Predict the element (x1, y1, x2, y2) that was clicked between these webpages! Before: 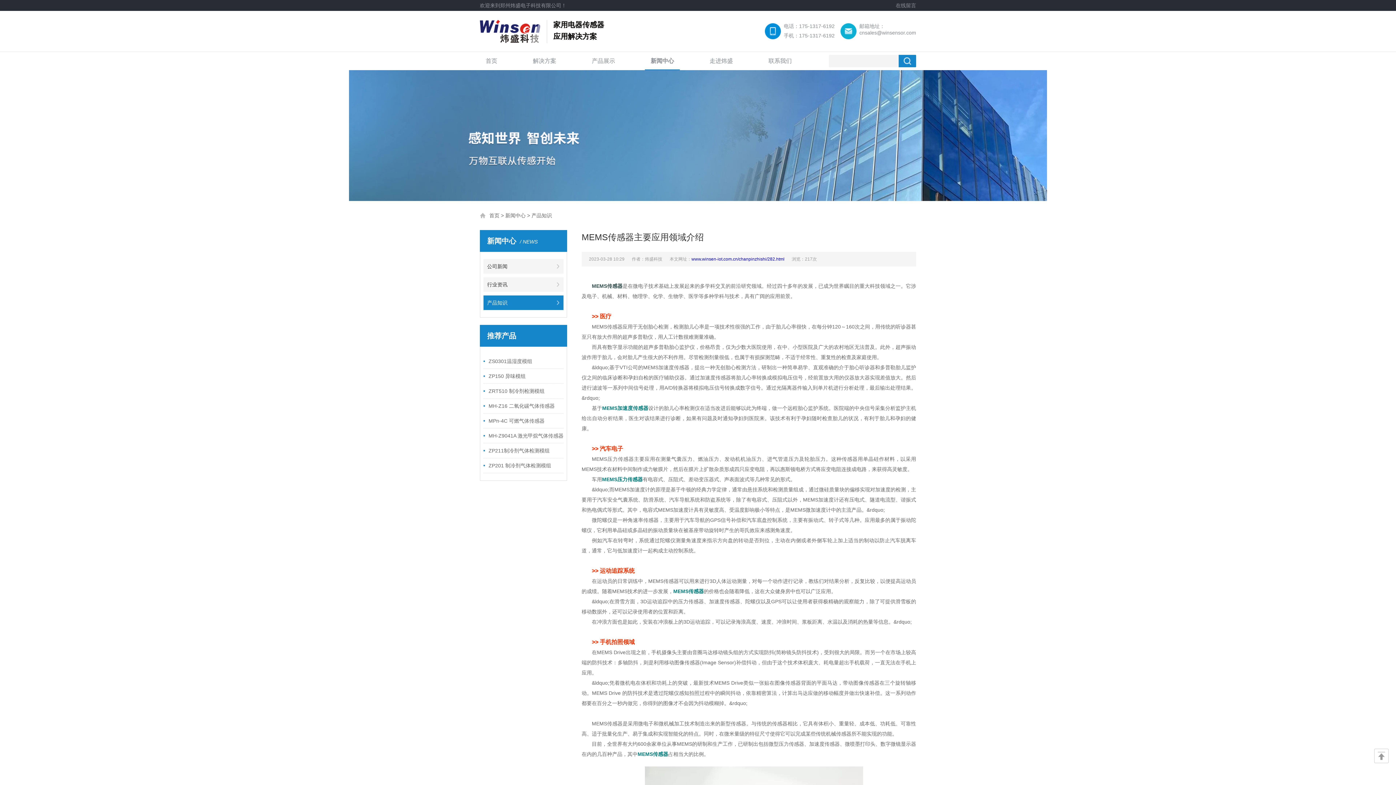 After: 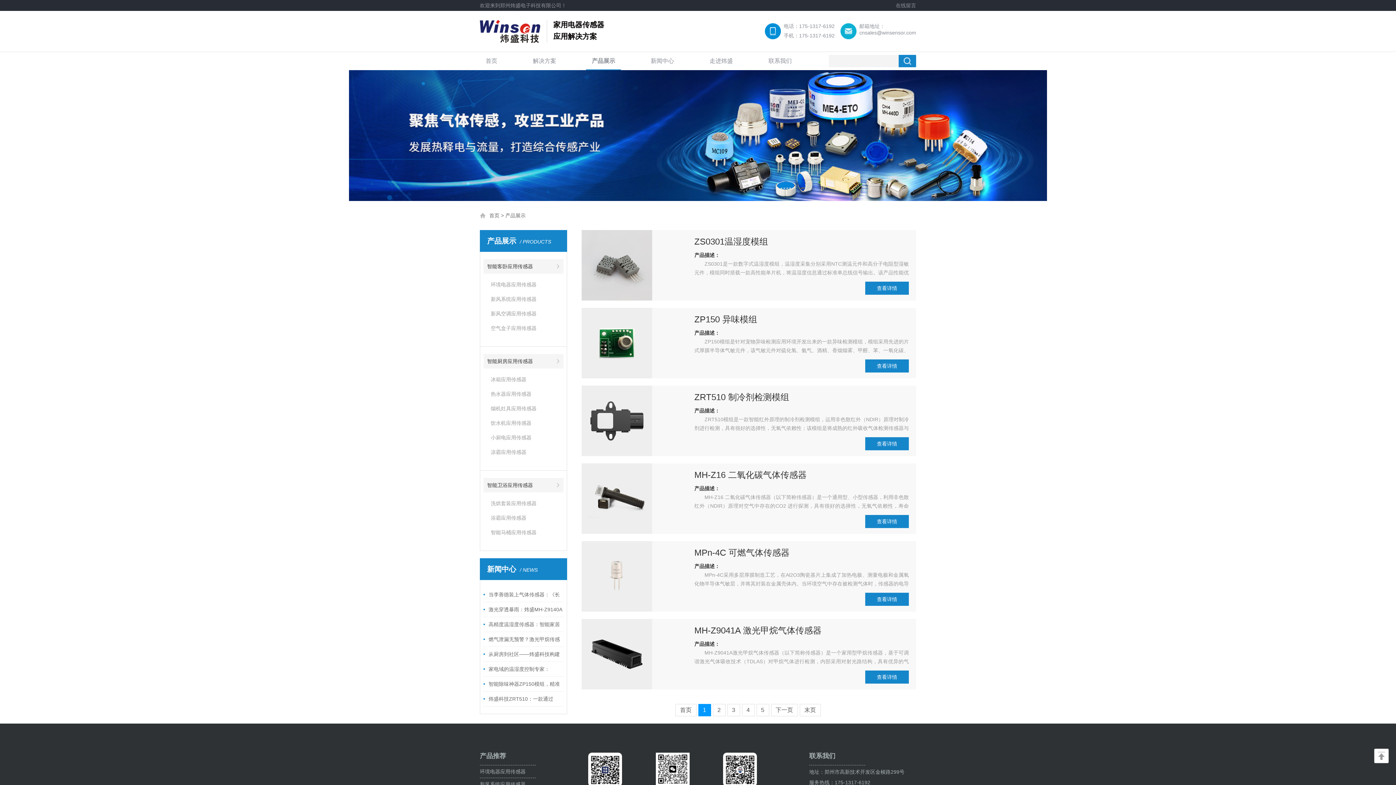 Action: label: 产品展示 bbox: (586, 52, 621, 70)